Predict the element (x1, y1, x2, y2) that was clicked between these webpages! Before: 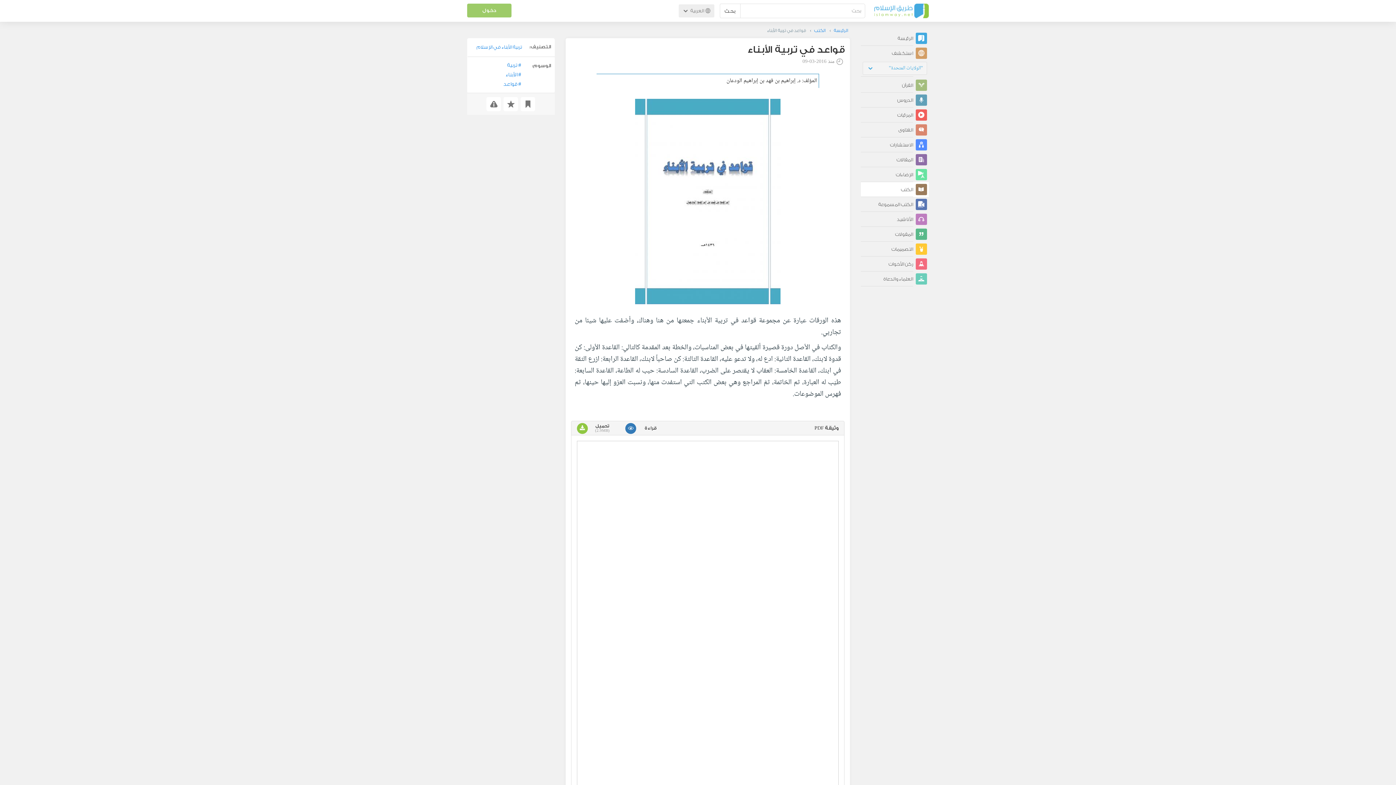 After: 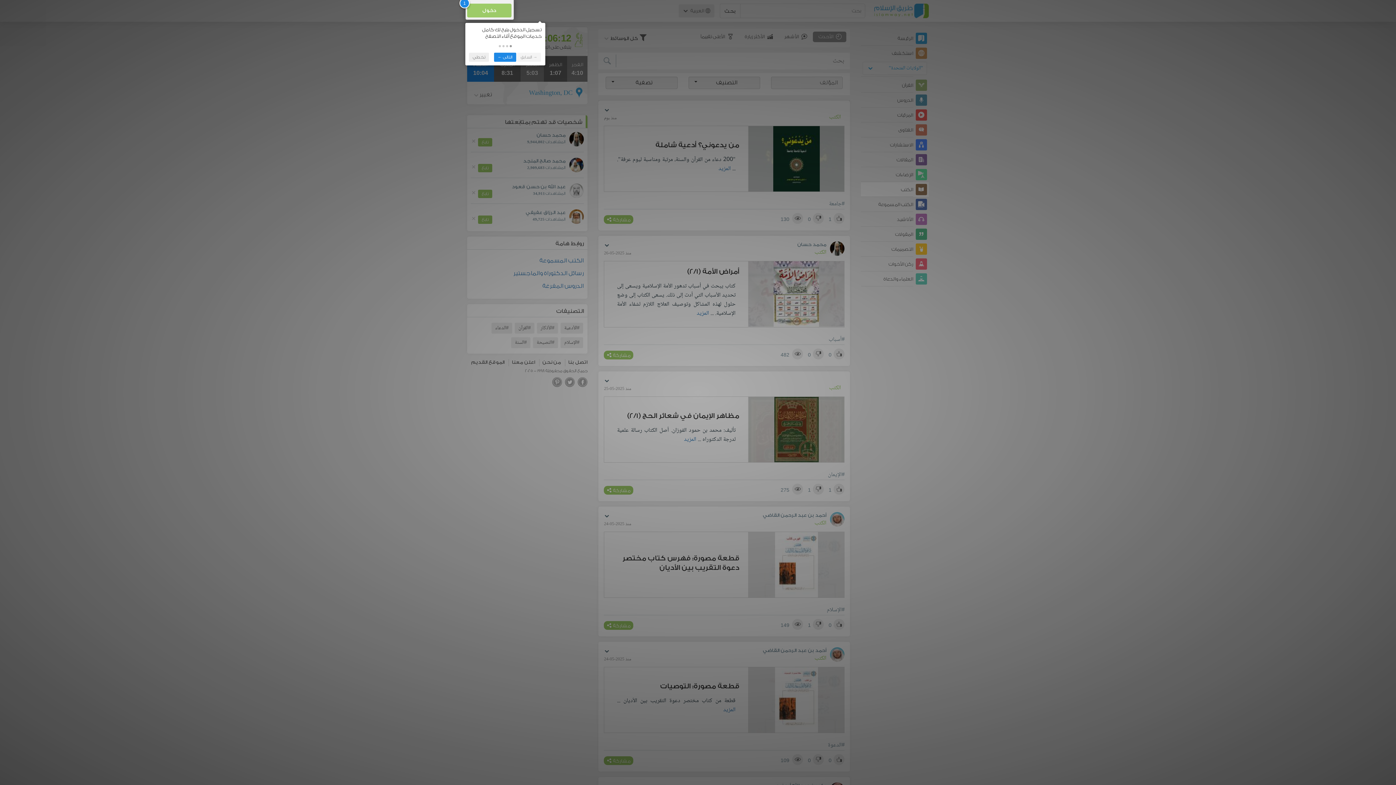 Action: bbox: (861, 182, 929, 197) label:  الكتب